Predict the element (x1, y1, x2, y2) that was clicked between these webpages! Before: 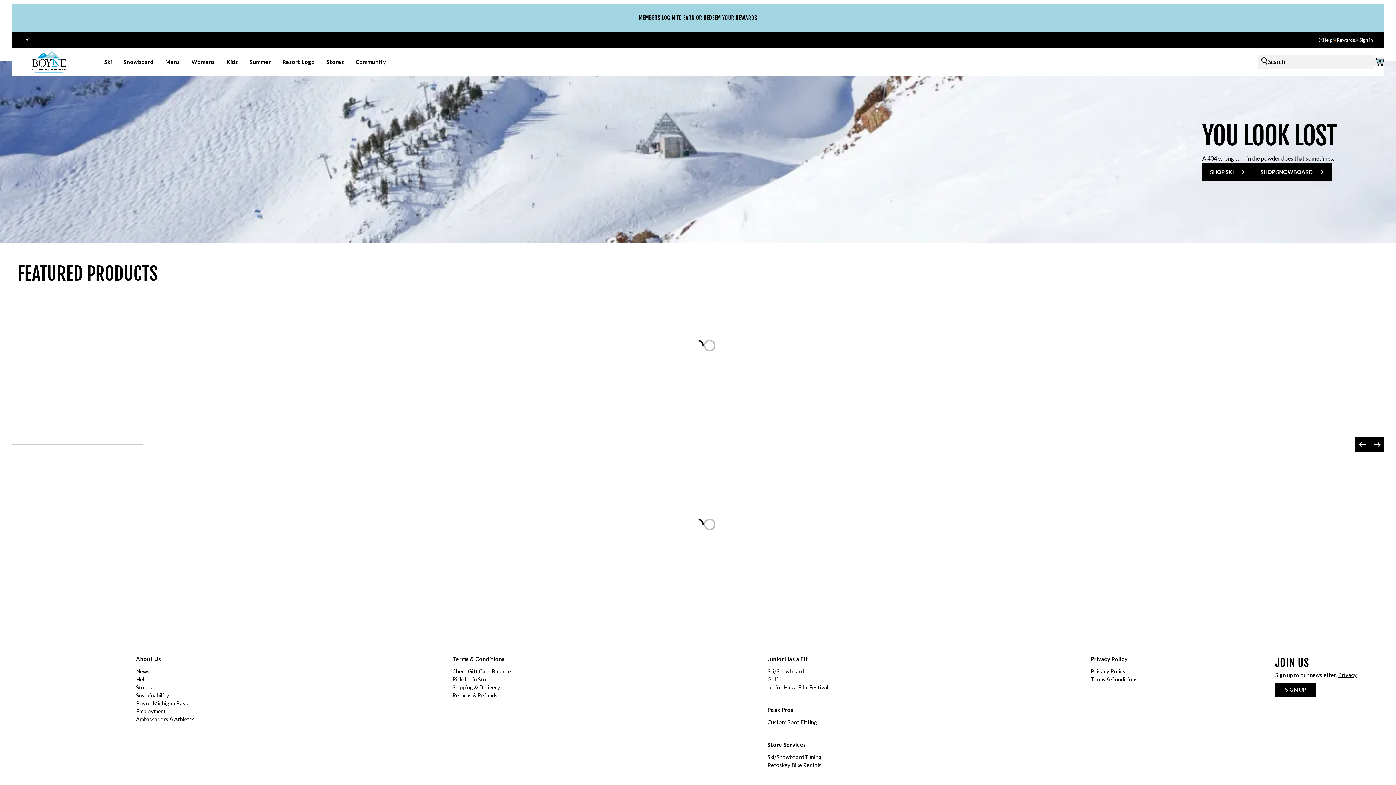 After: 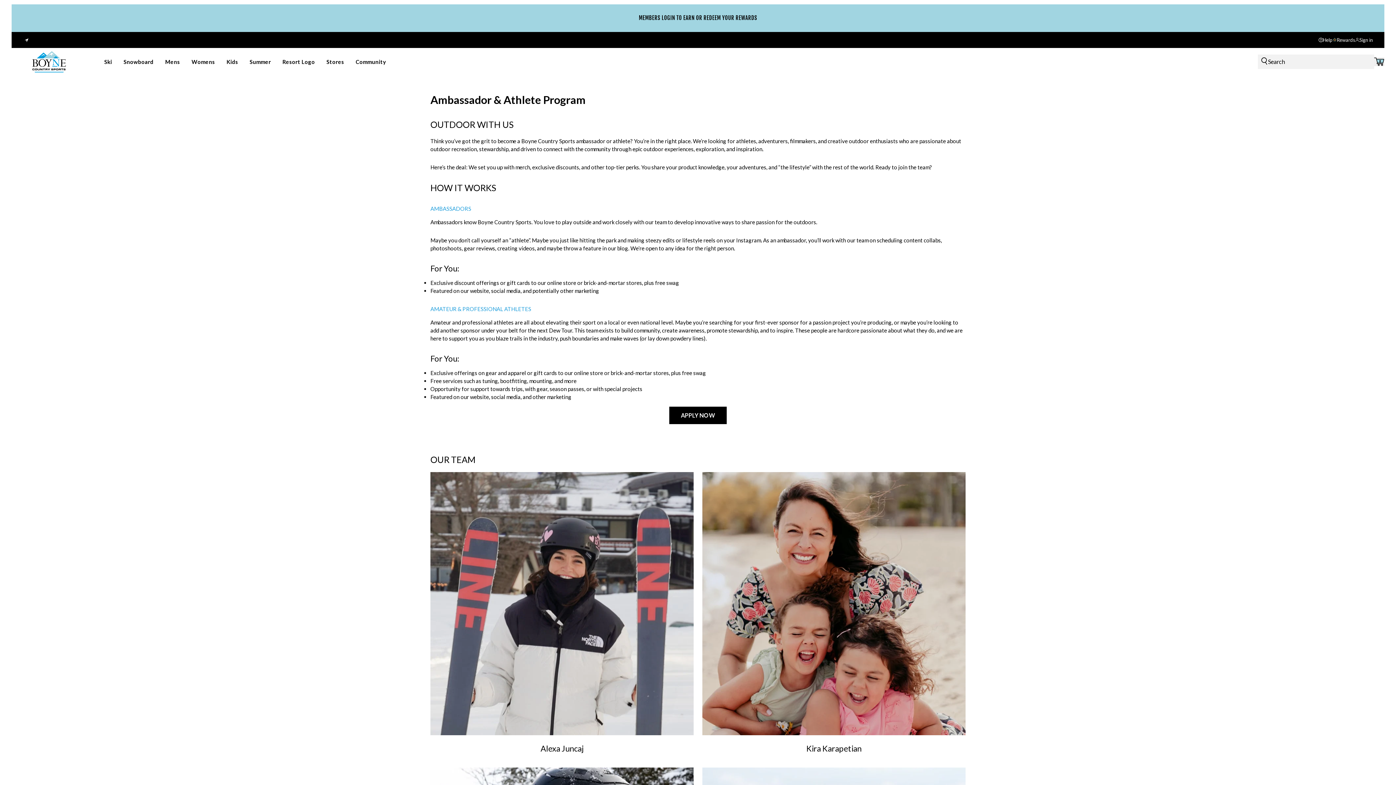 Action: label: Ambassadors & Athletes bbox: (136, 716, 194, 722)